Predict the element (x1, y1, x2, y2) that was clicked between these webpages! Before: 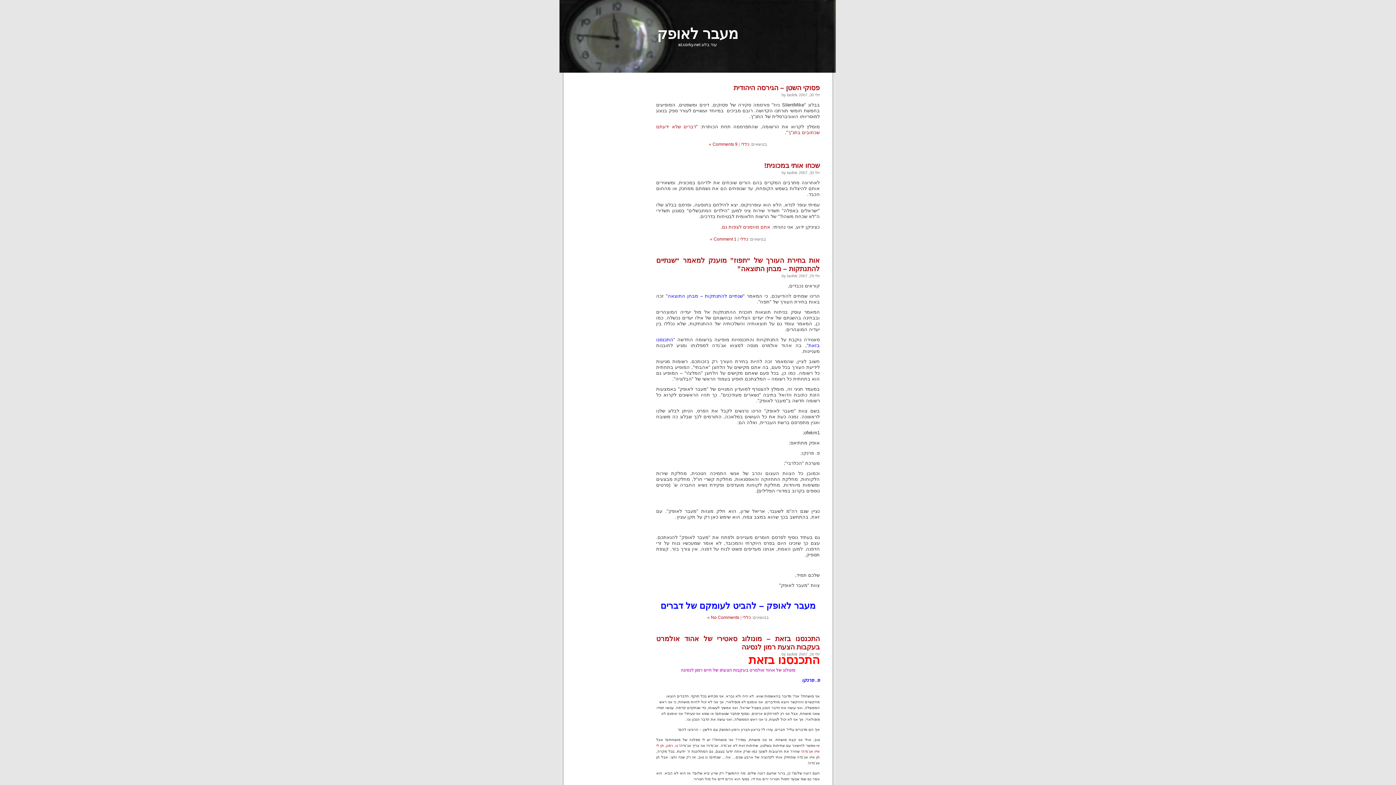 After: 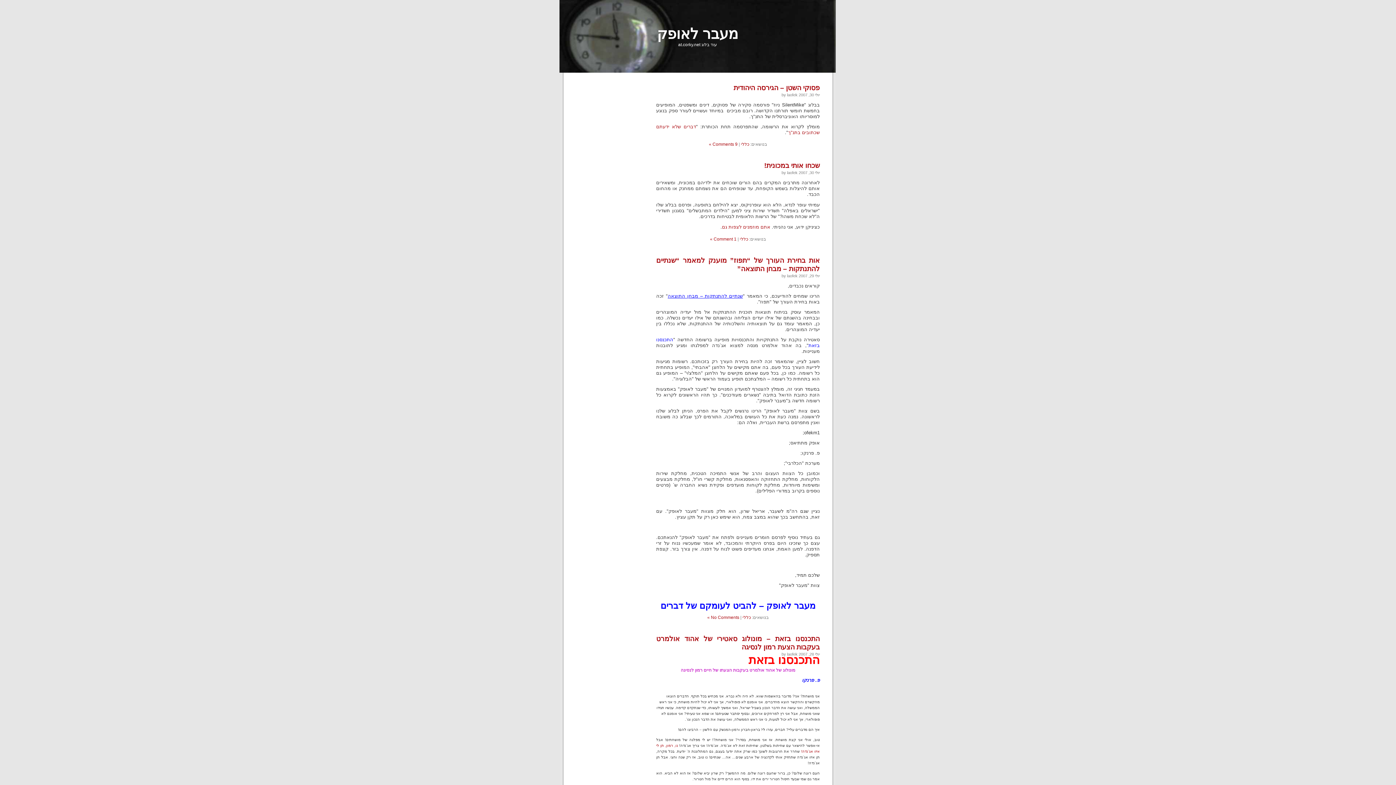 Action: bbox: (667, 293, 743, 298) label: שנתיים להתנתקות – מבחן התוצאה